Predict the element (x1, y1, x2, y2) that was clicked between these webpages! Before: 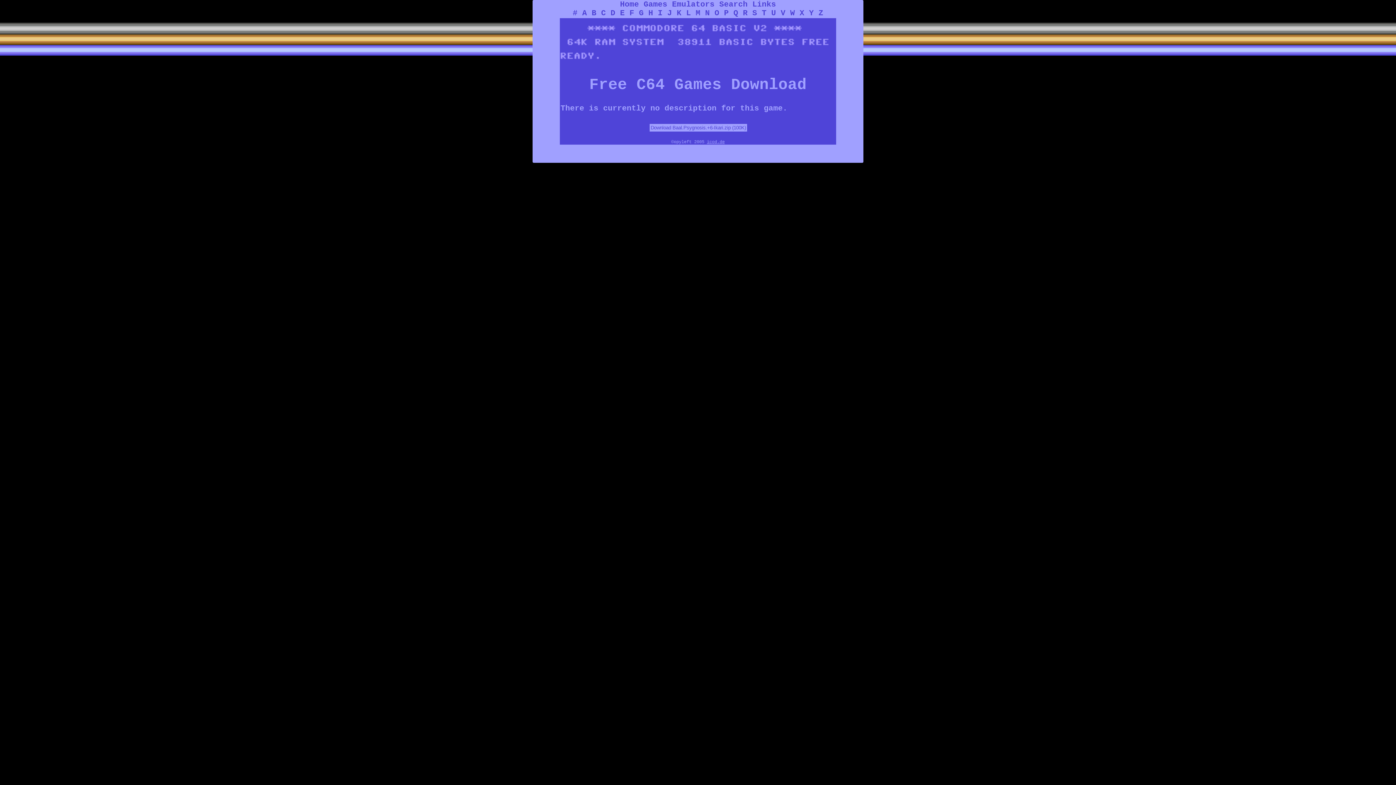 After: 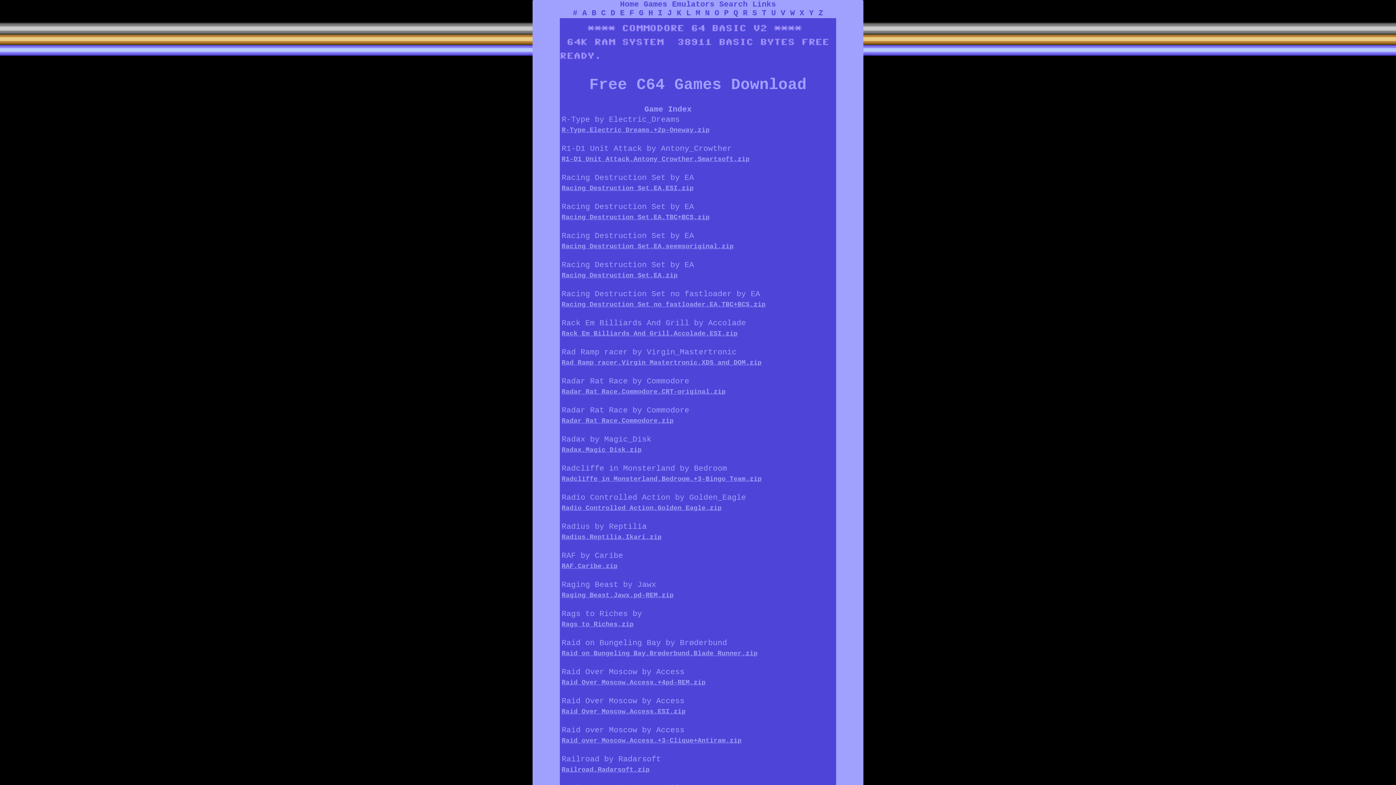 Action: bbox: (743, 8, 747, 17) label: R